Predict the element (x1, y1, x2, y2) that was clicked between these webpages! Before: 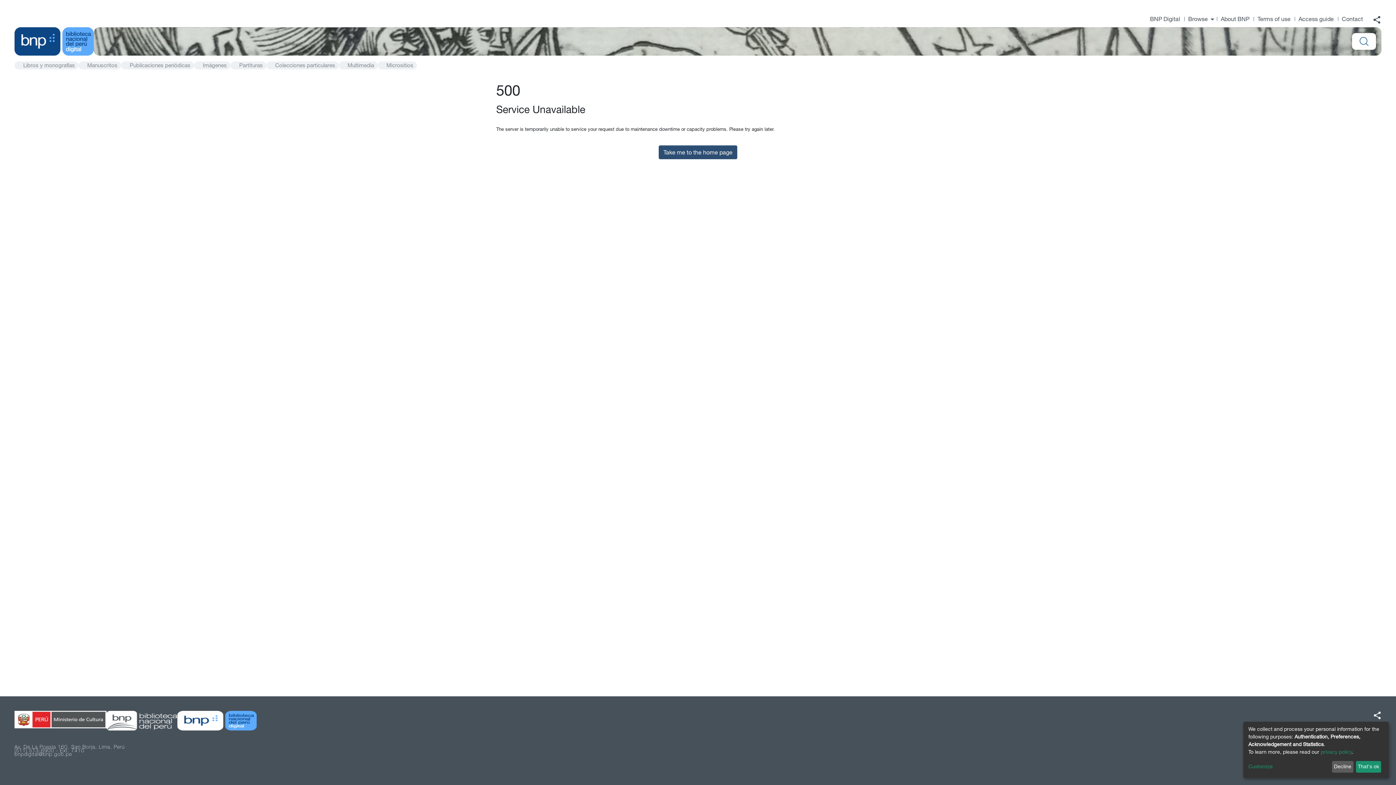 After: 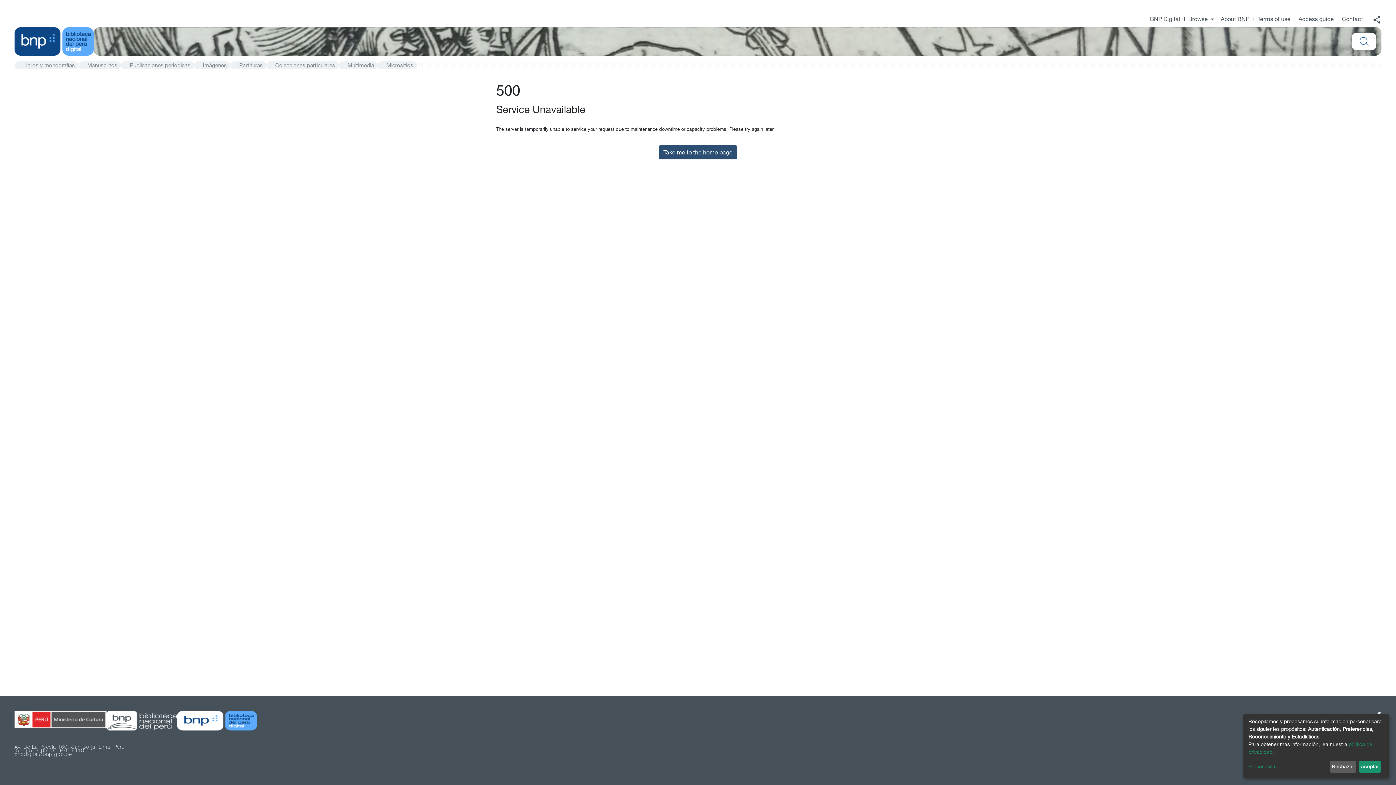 Action: bbox: (1321, 749, 1352, 755) label: privacy policy